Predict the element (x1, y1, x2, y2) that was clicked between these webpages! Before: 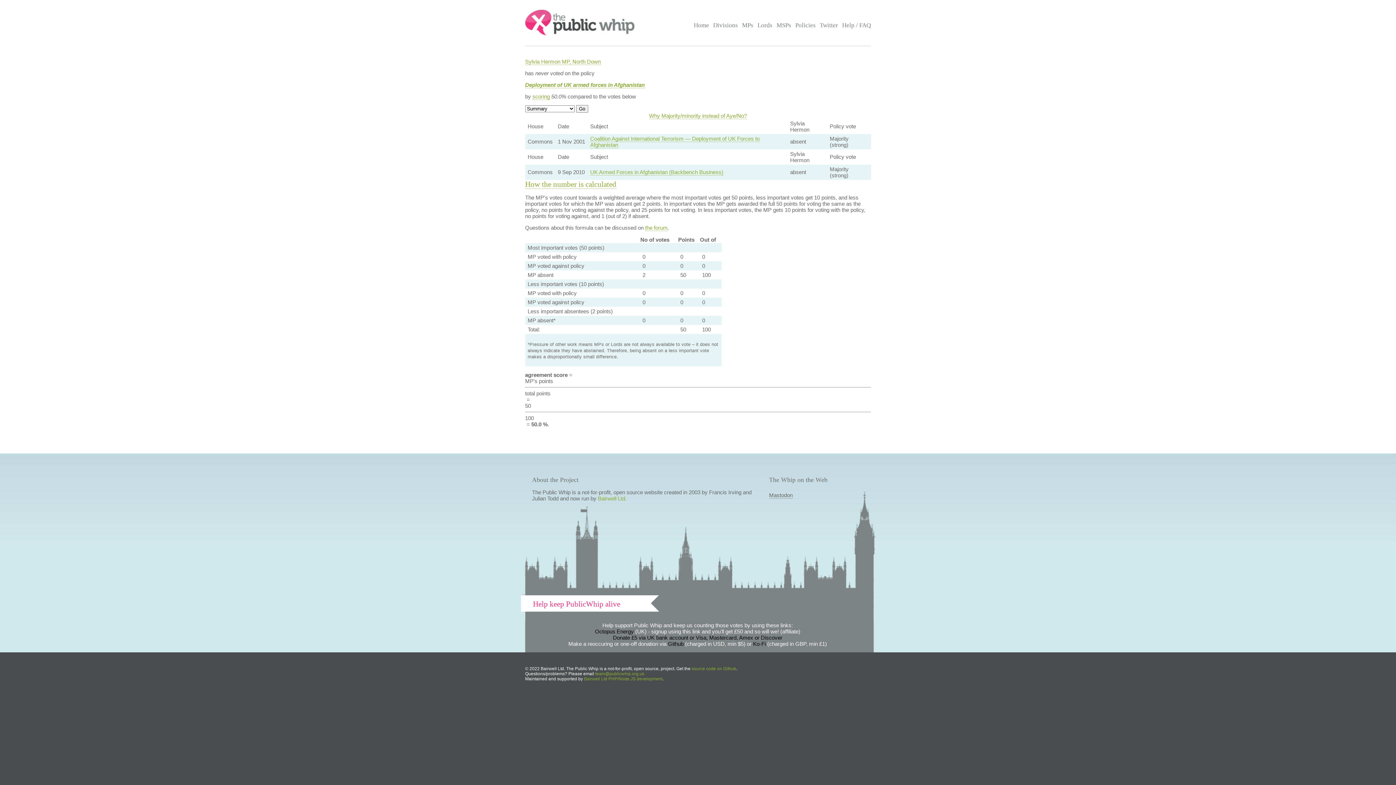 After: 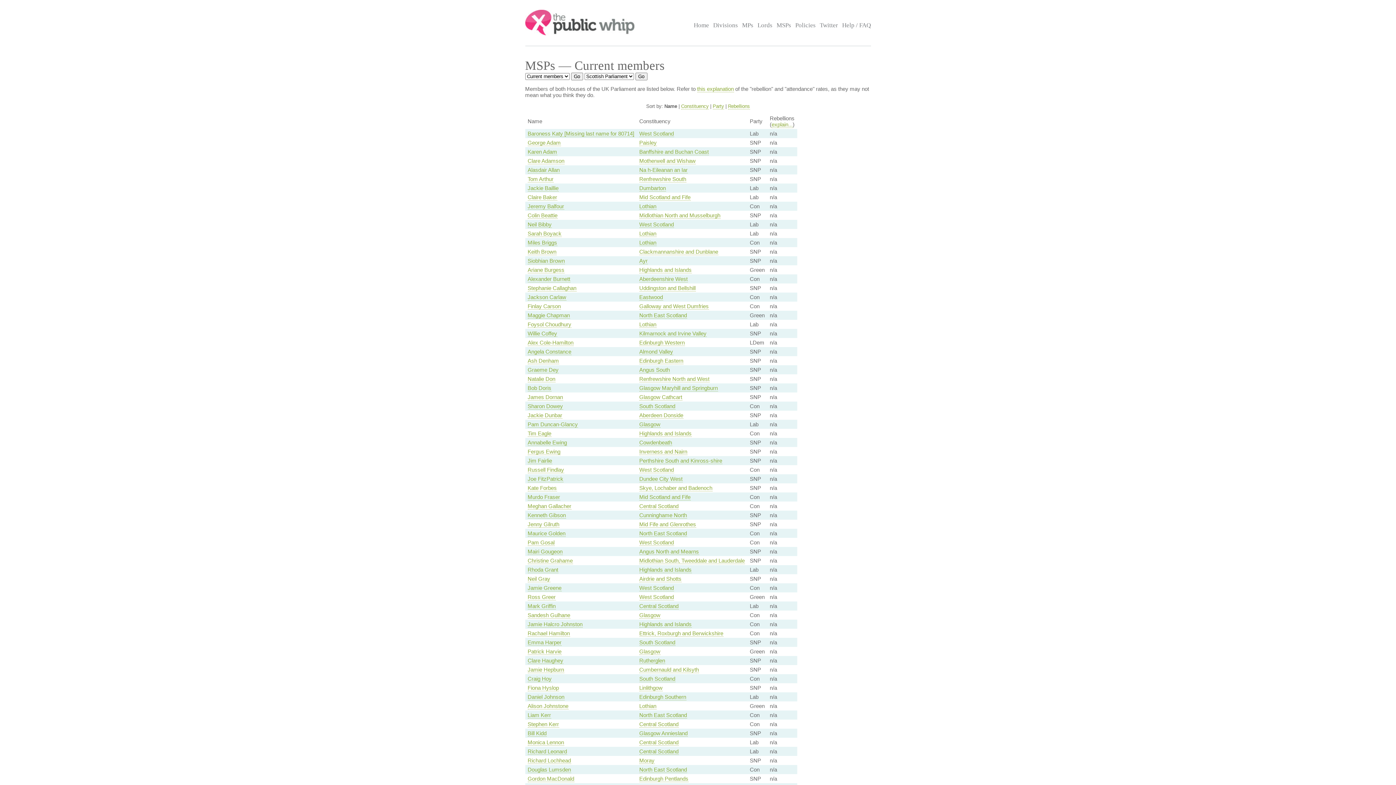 Action: bbox: (776, 21, 791, 34) label: MSPs